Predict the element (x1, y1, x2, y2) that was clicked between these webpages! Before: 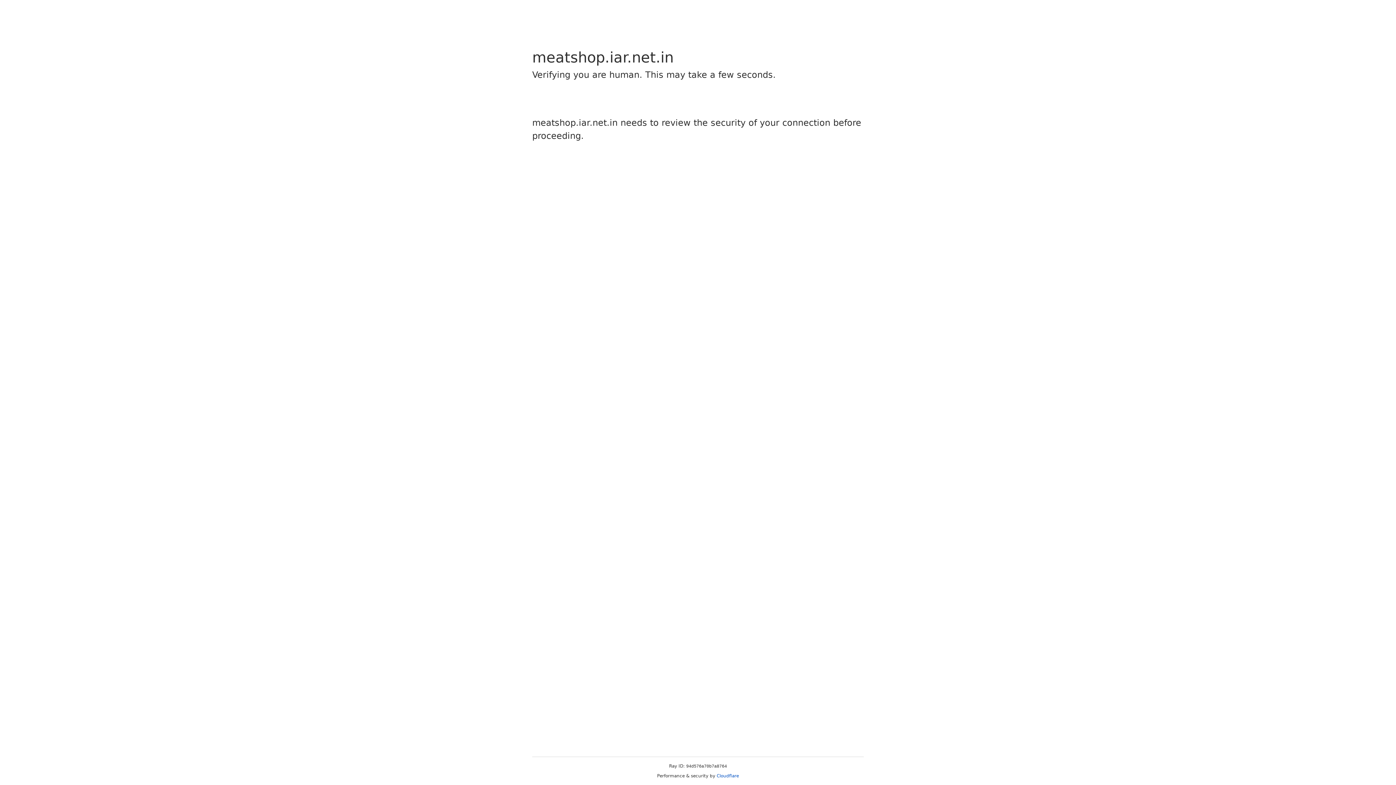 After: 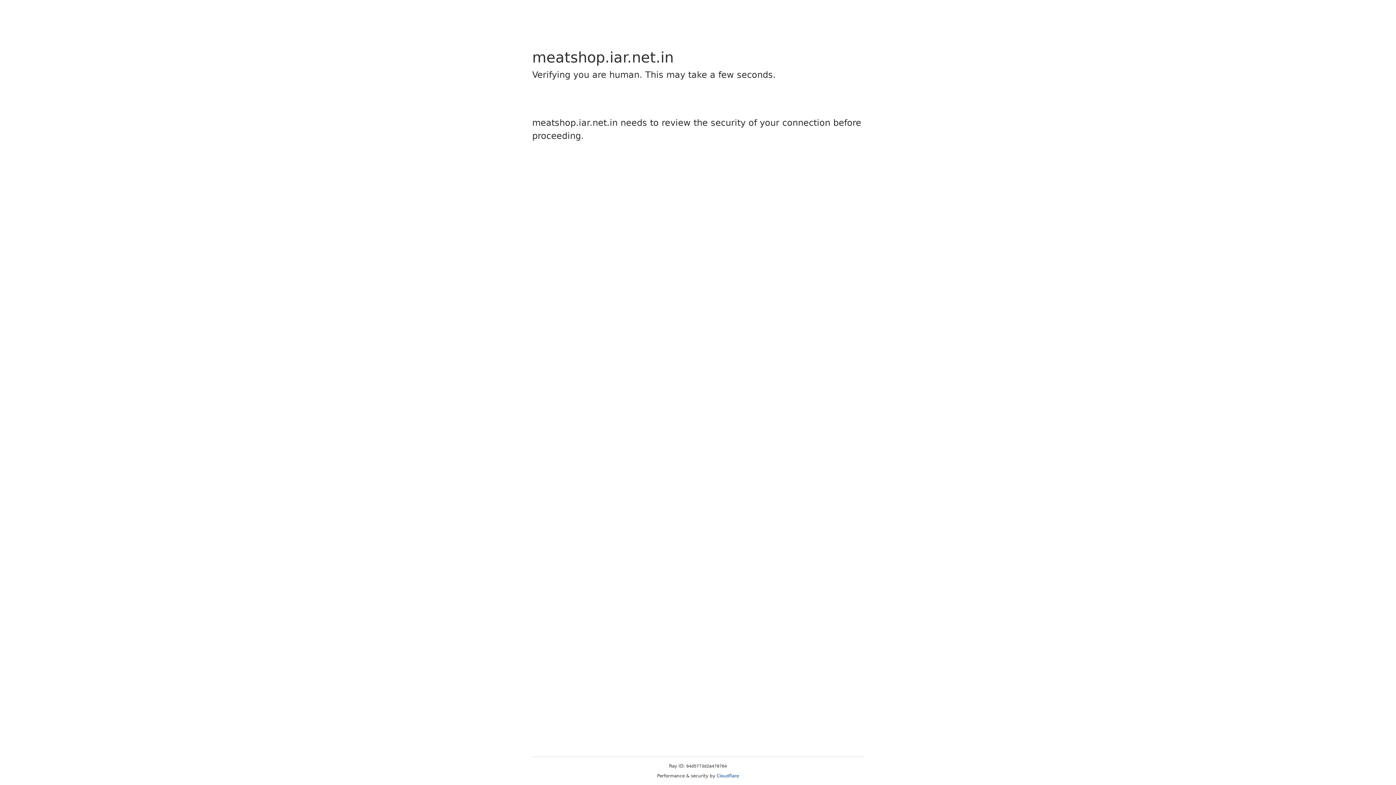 Action: bbox: (716, 773, 739, 778) label: Cloudflare